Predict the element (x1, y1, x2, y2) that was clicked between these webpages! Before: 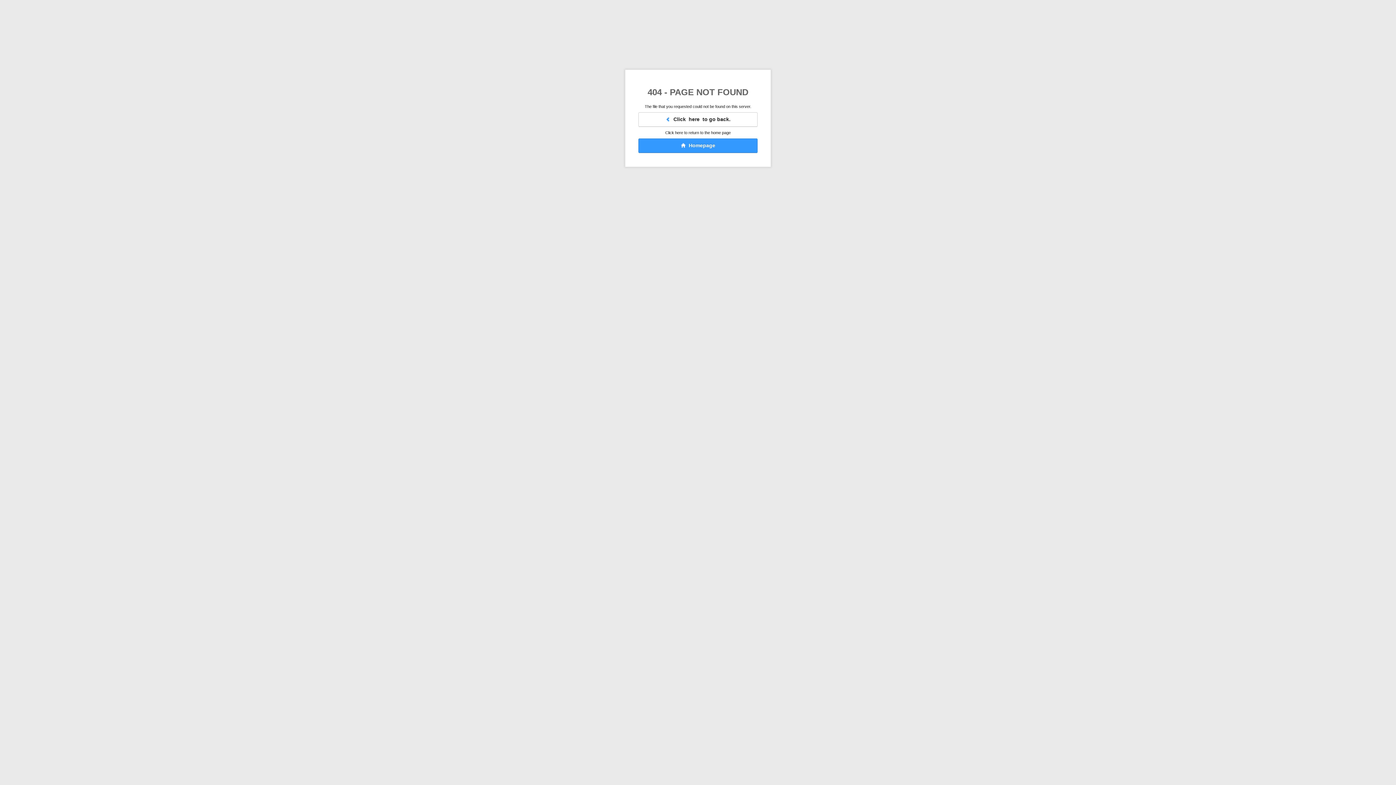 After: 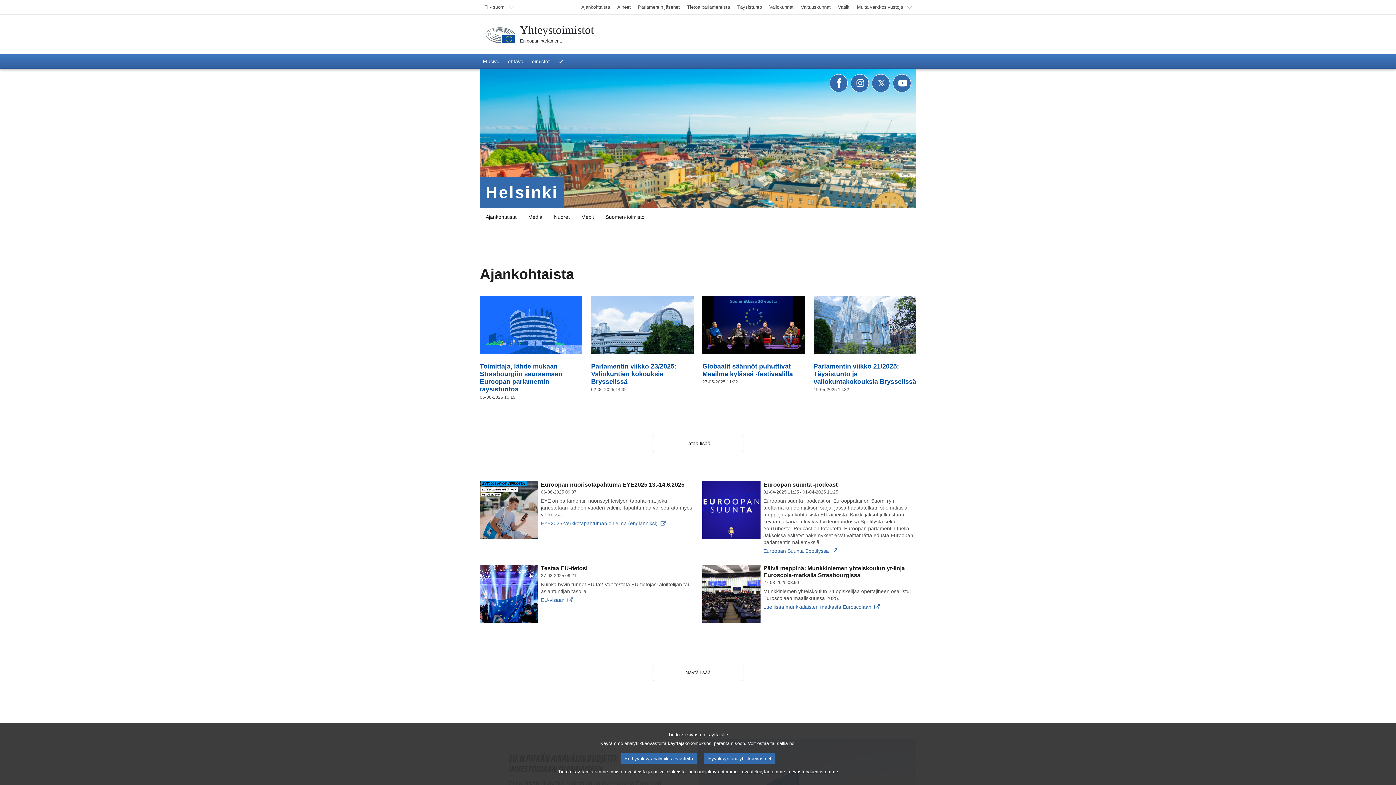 Action: label:   Homepage bbox: (638, 138, 757, 153)